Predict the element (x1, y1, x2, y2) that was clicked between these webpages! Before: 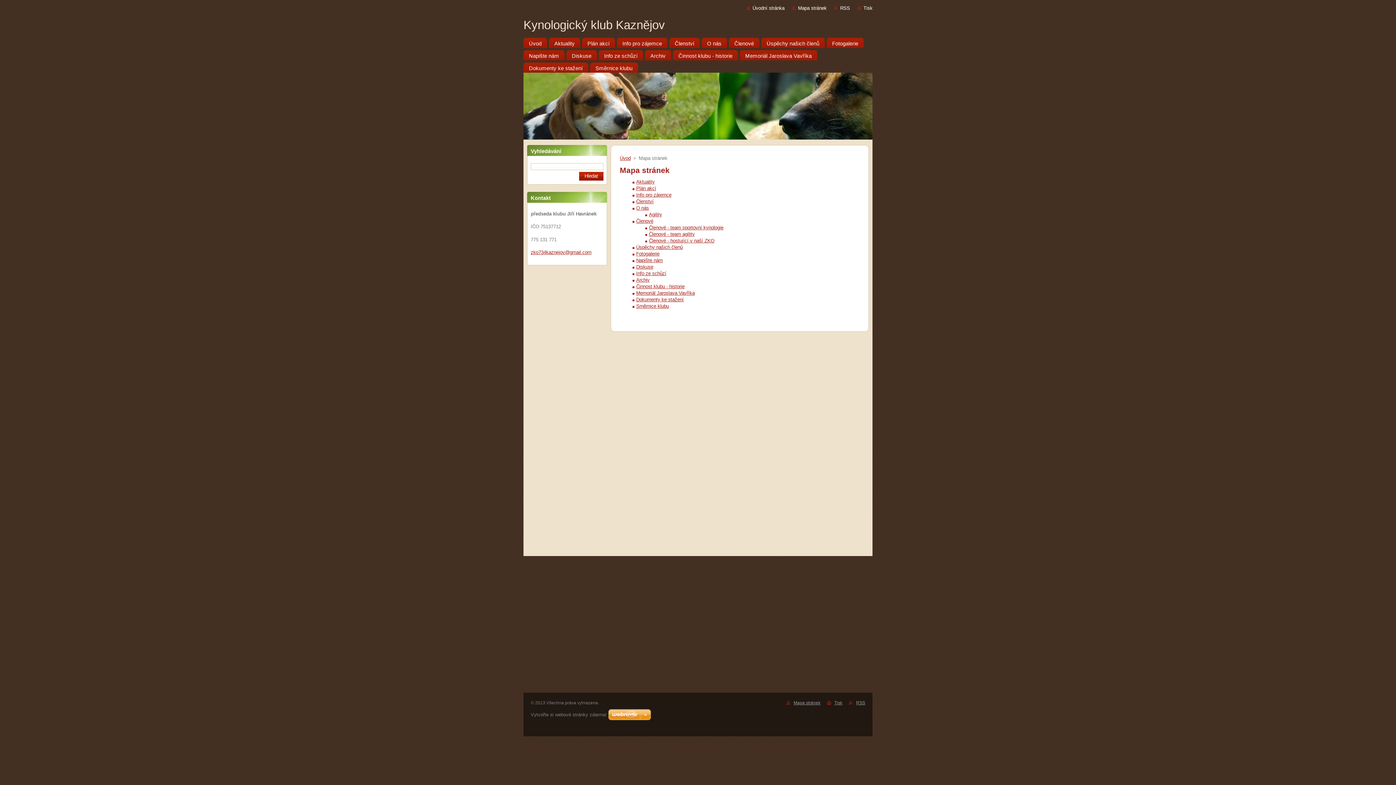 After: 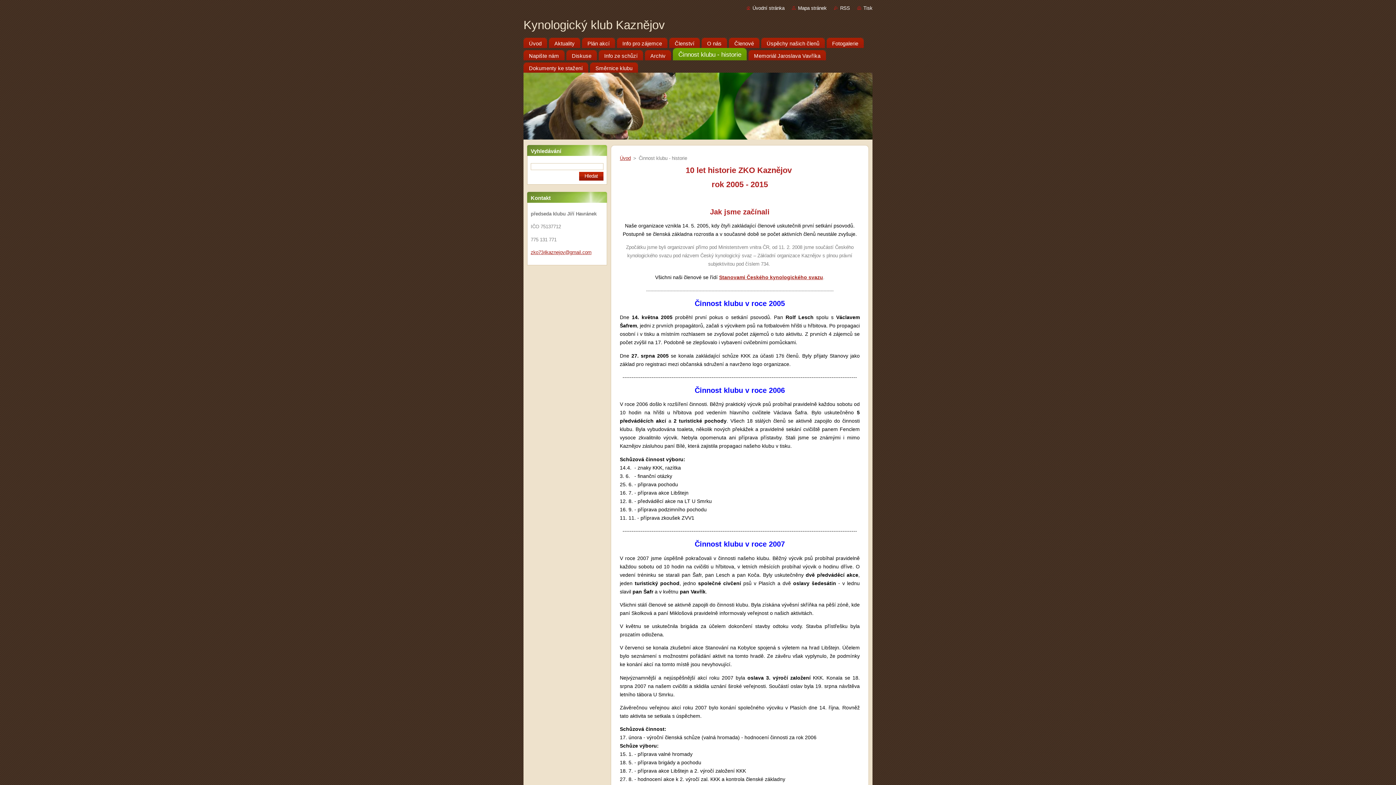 Action: label: Činnost klubu - historie bbox: (632, 284, 684, 289)